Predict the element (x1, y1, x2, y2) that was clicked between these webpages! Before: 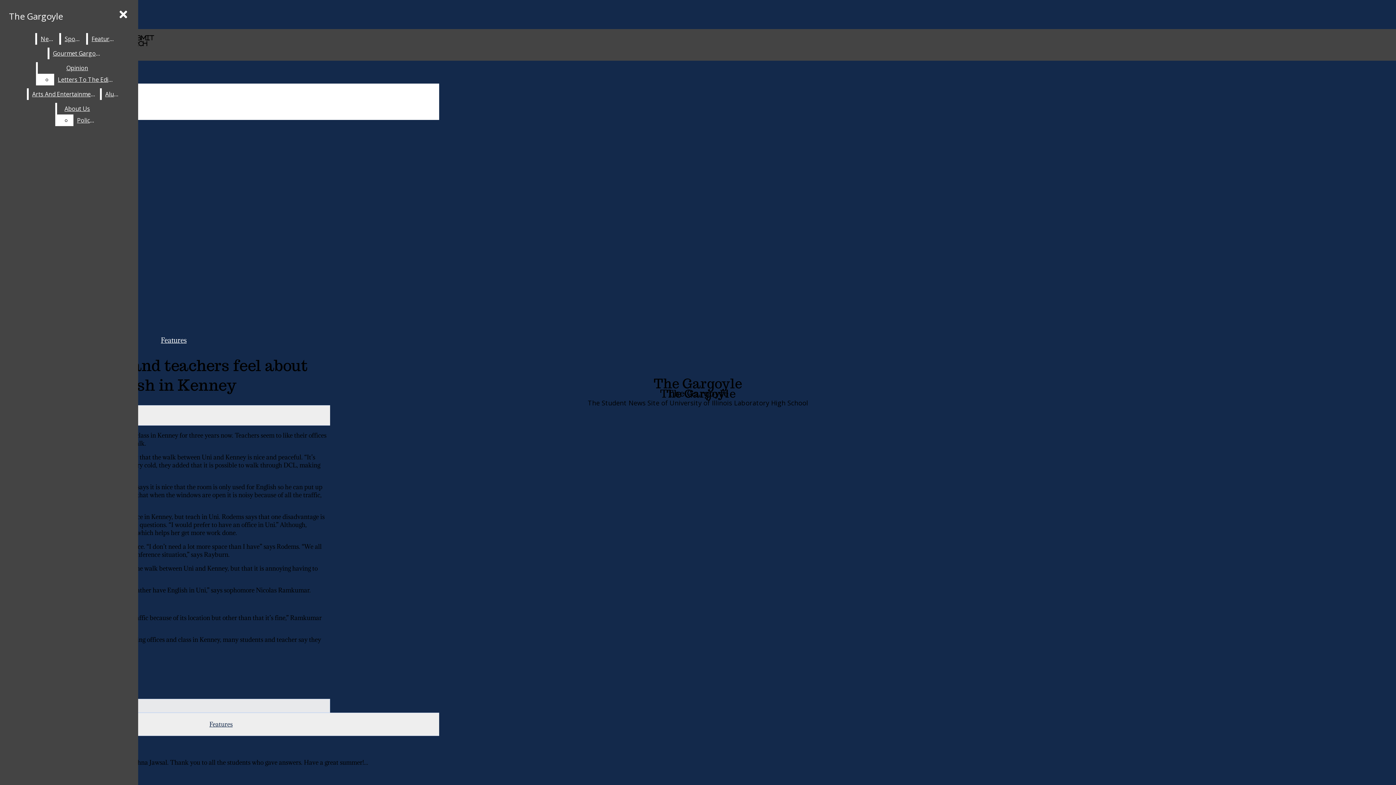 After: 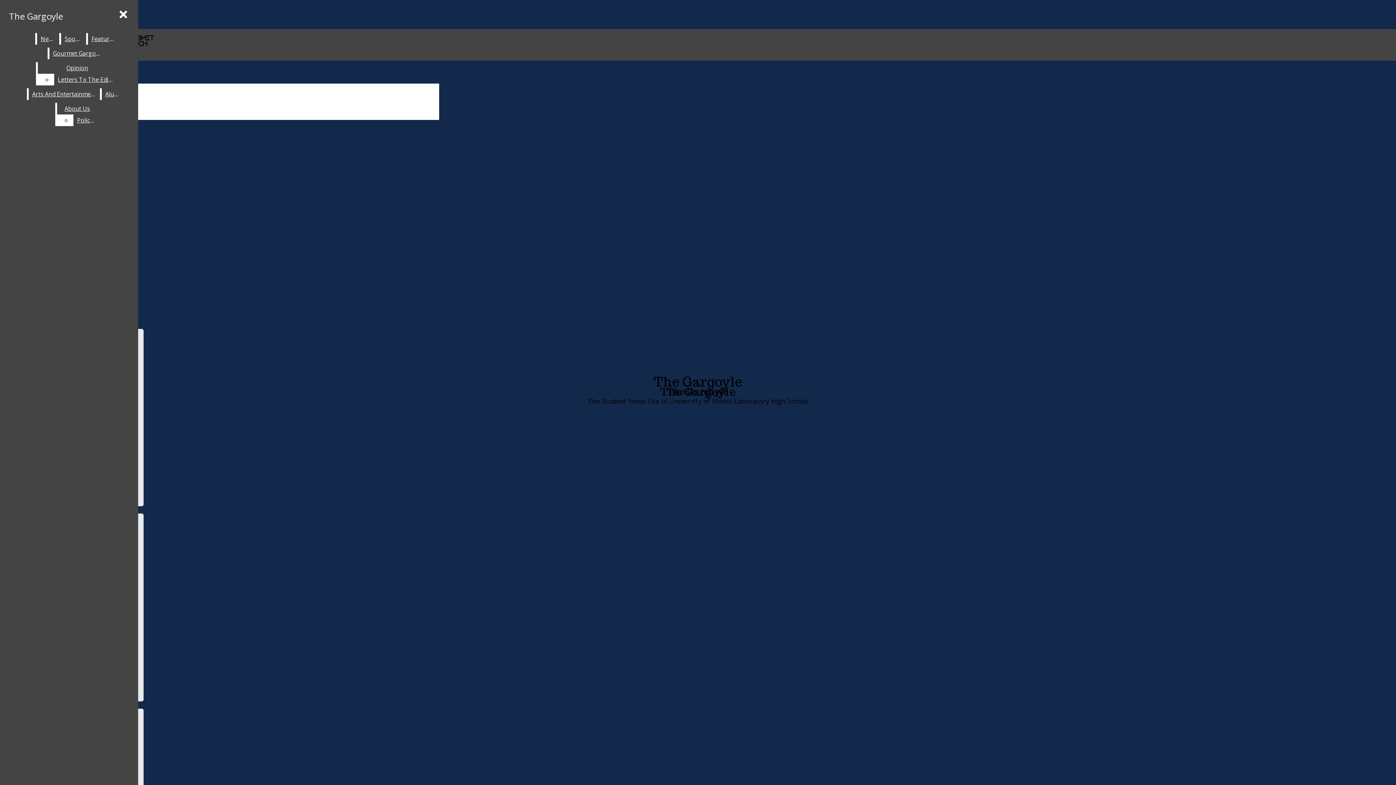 Action: bbox: (209, 720, 232, 728) label: Features